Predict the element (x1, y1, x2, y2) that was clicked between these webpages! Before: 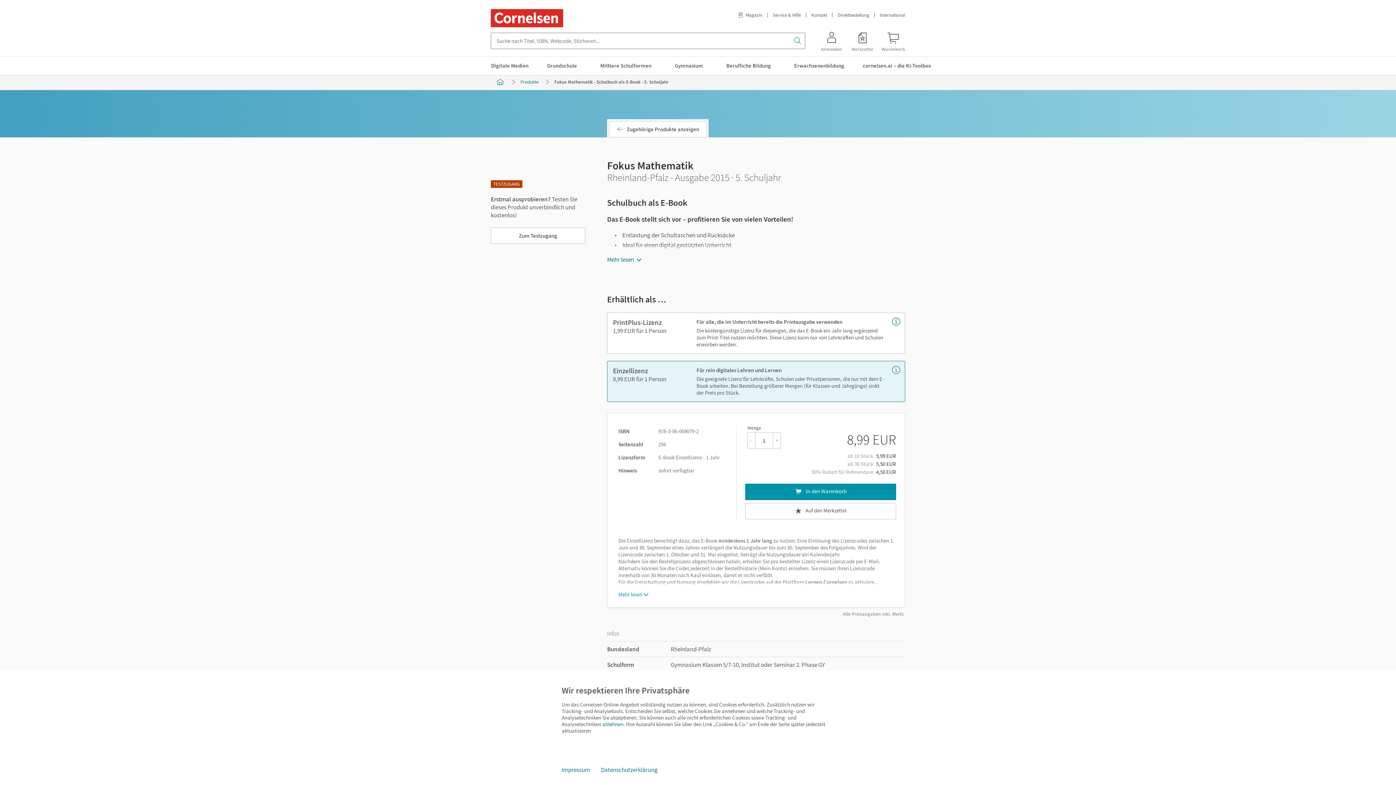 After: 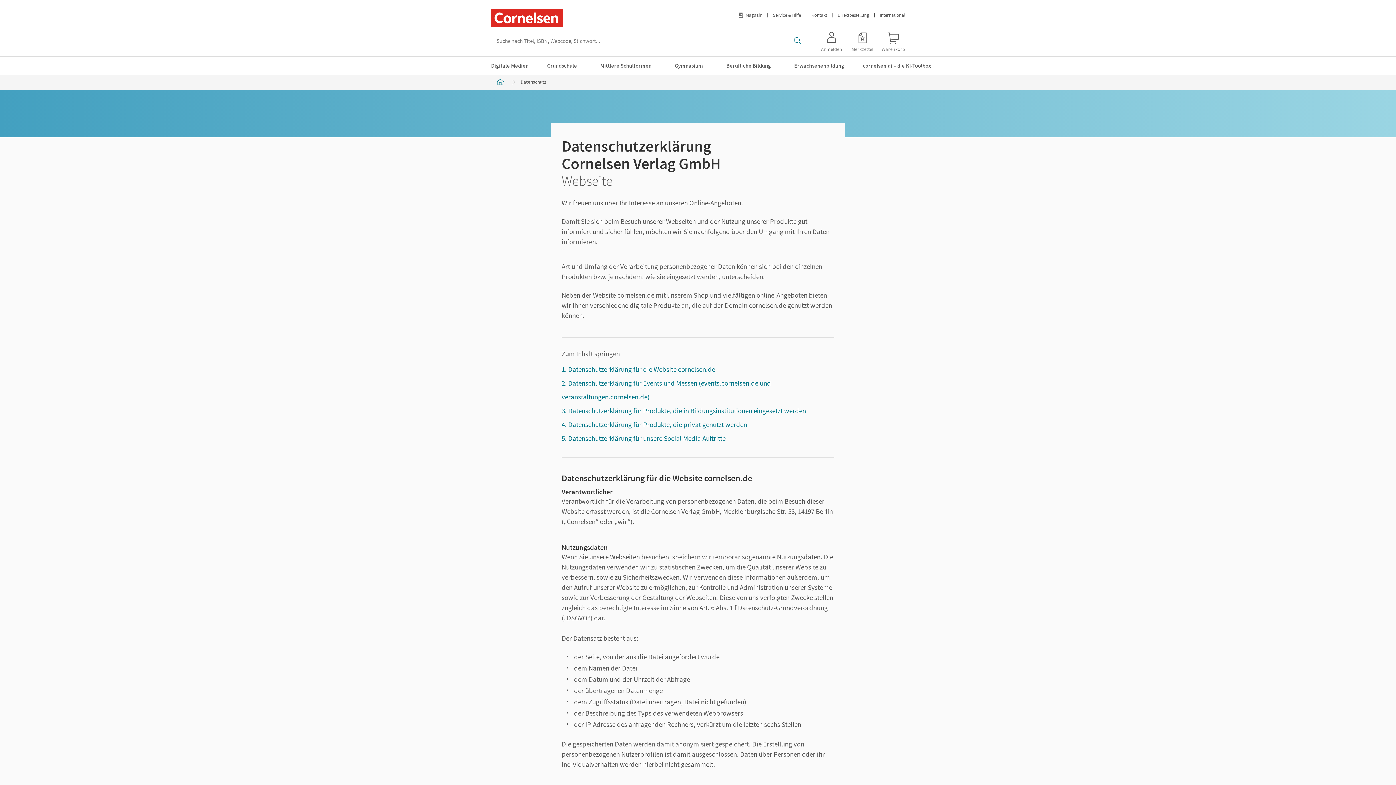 Action: bbox: (595, 762, 663, 778) label: Datenschutzerklärung